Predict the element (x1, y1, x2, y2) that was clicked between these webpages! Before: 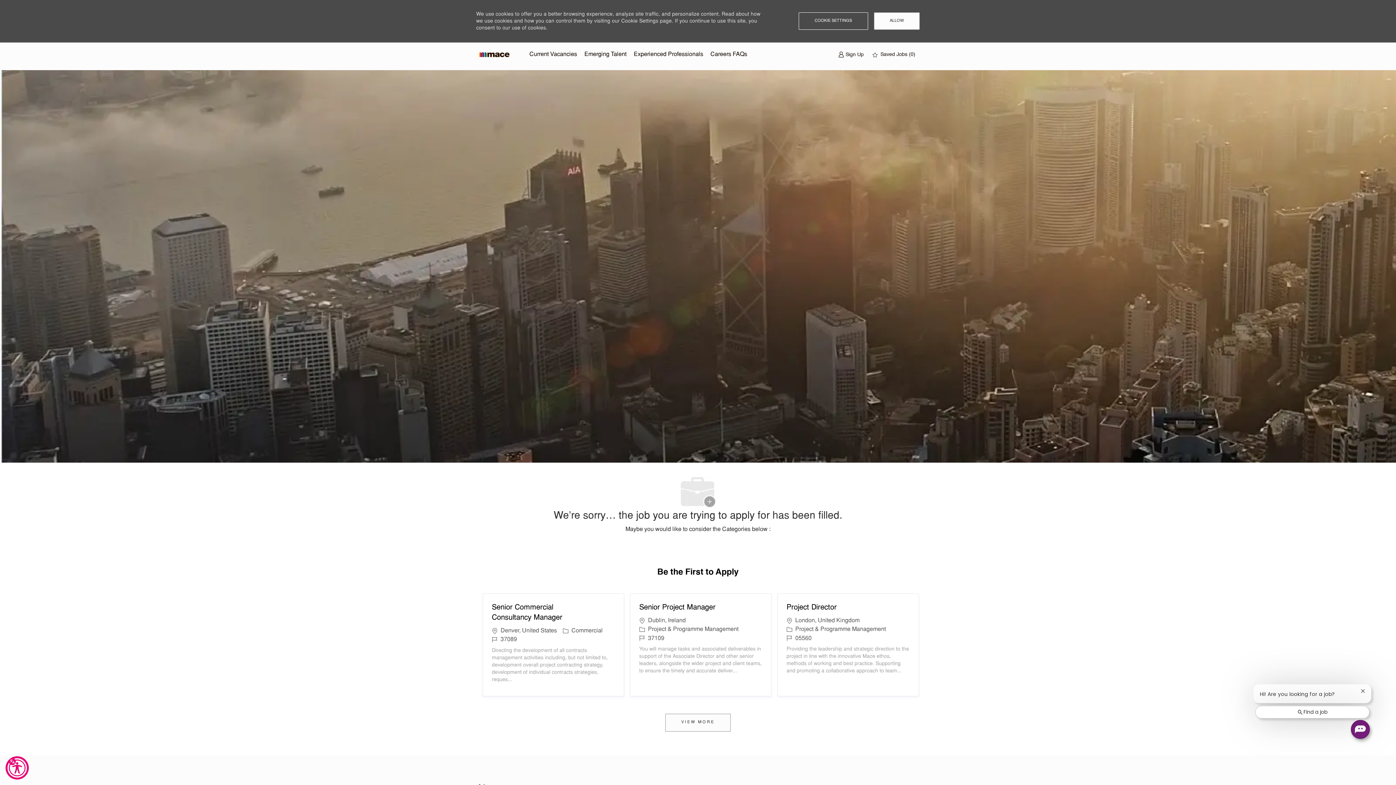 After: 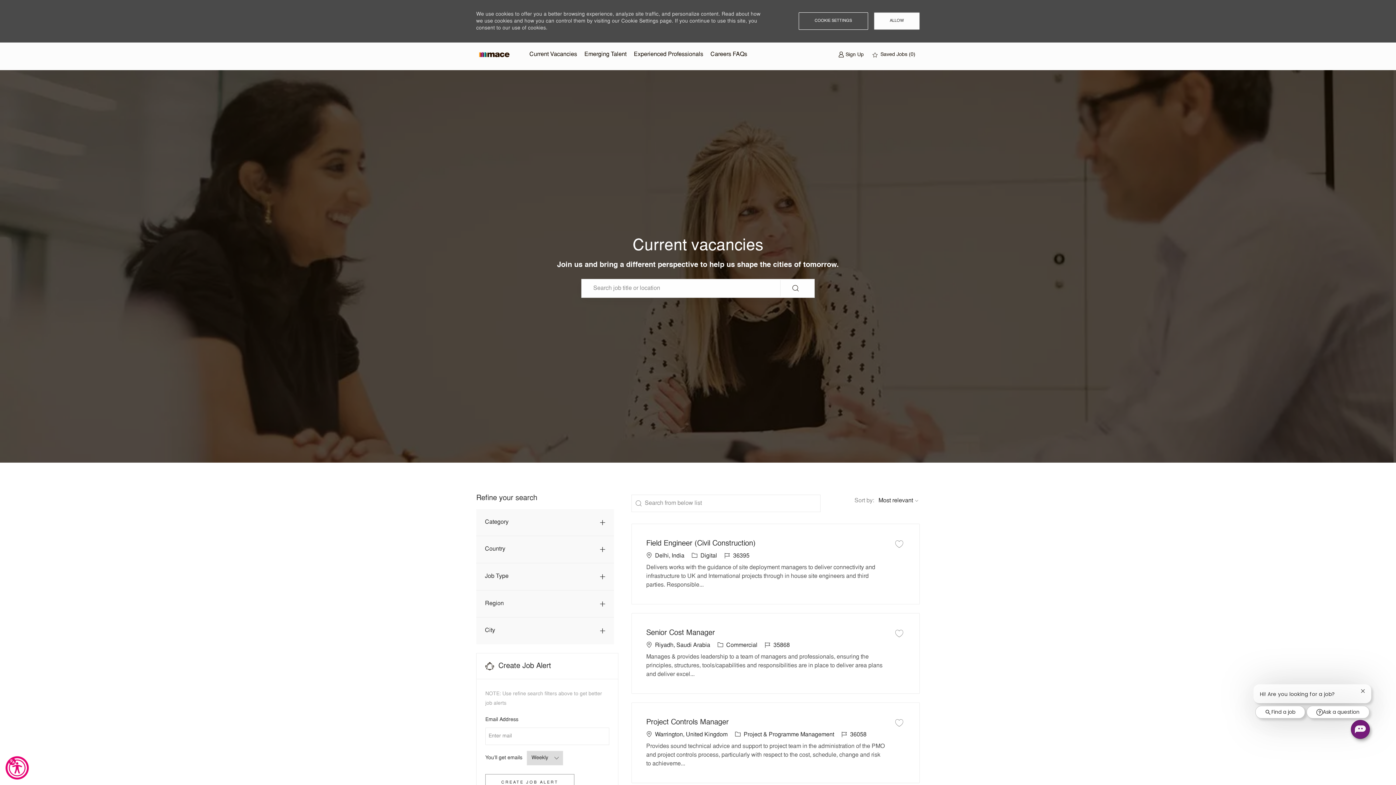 Action: bbox: (529, 51, 577, 57) label: Current Vacancies